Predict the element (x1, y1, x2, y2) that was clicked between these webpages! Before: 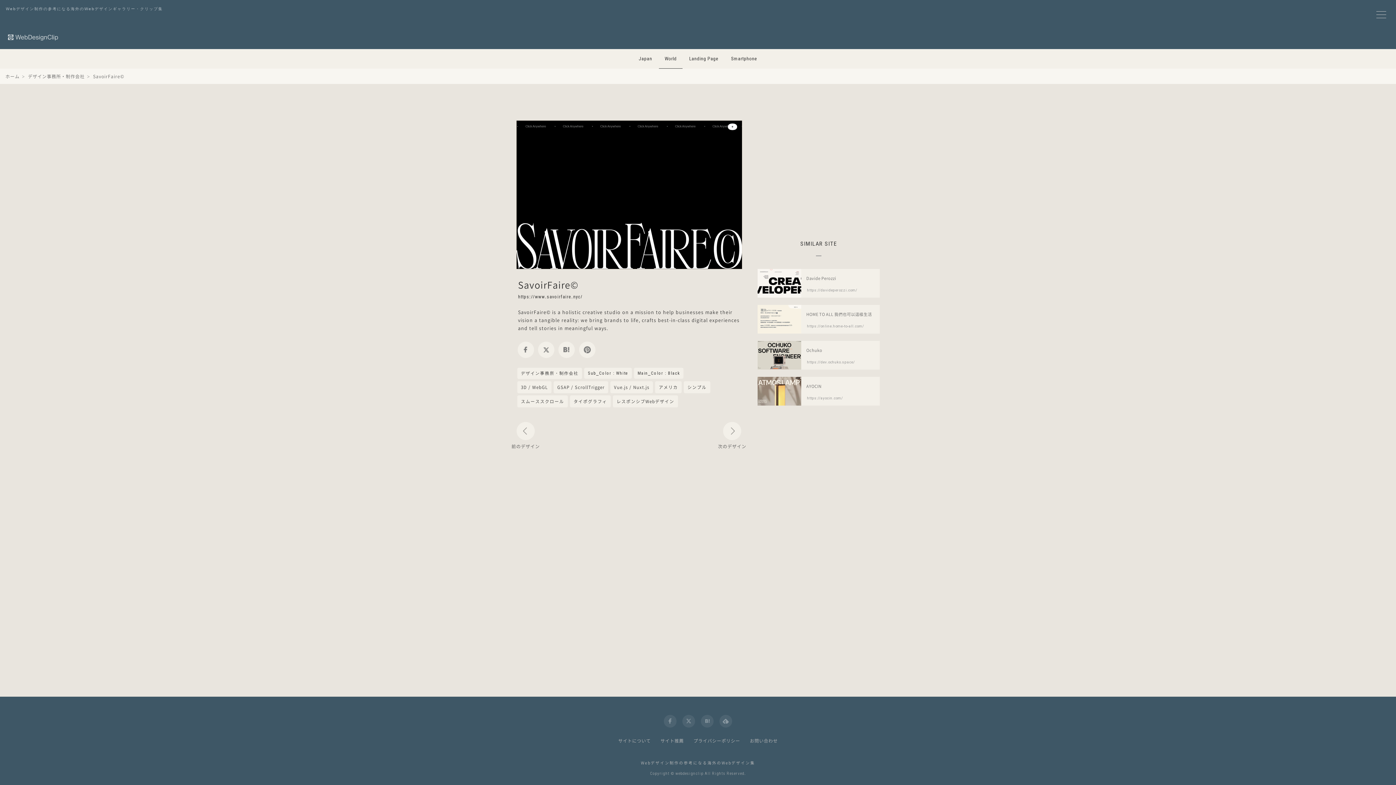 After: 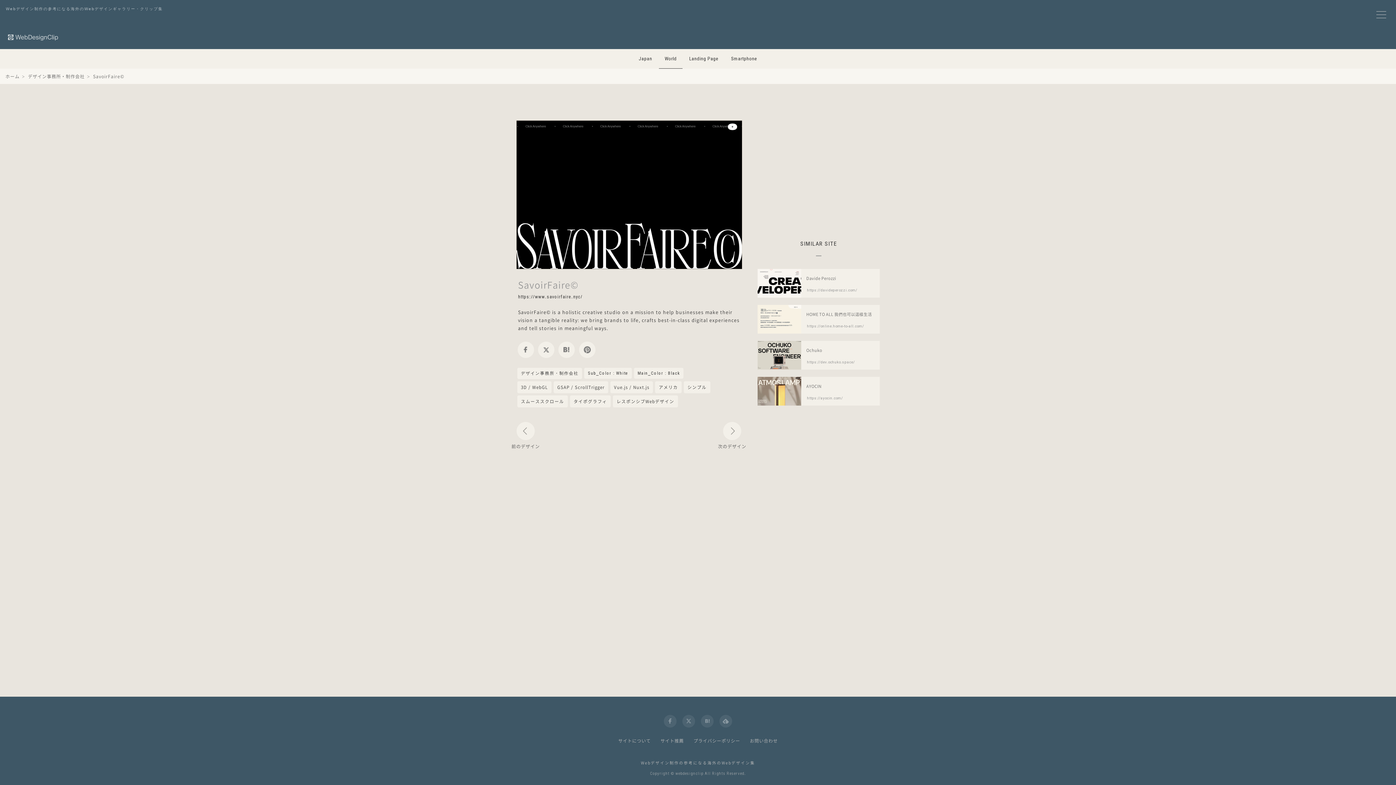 Action: label: SavoirFaire© bbox: (518, 280, 578, 289)